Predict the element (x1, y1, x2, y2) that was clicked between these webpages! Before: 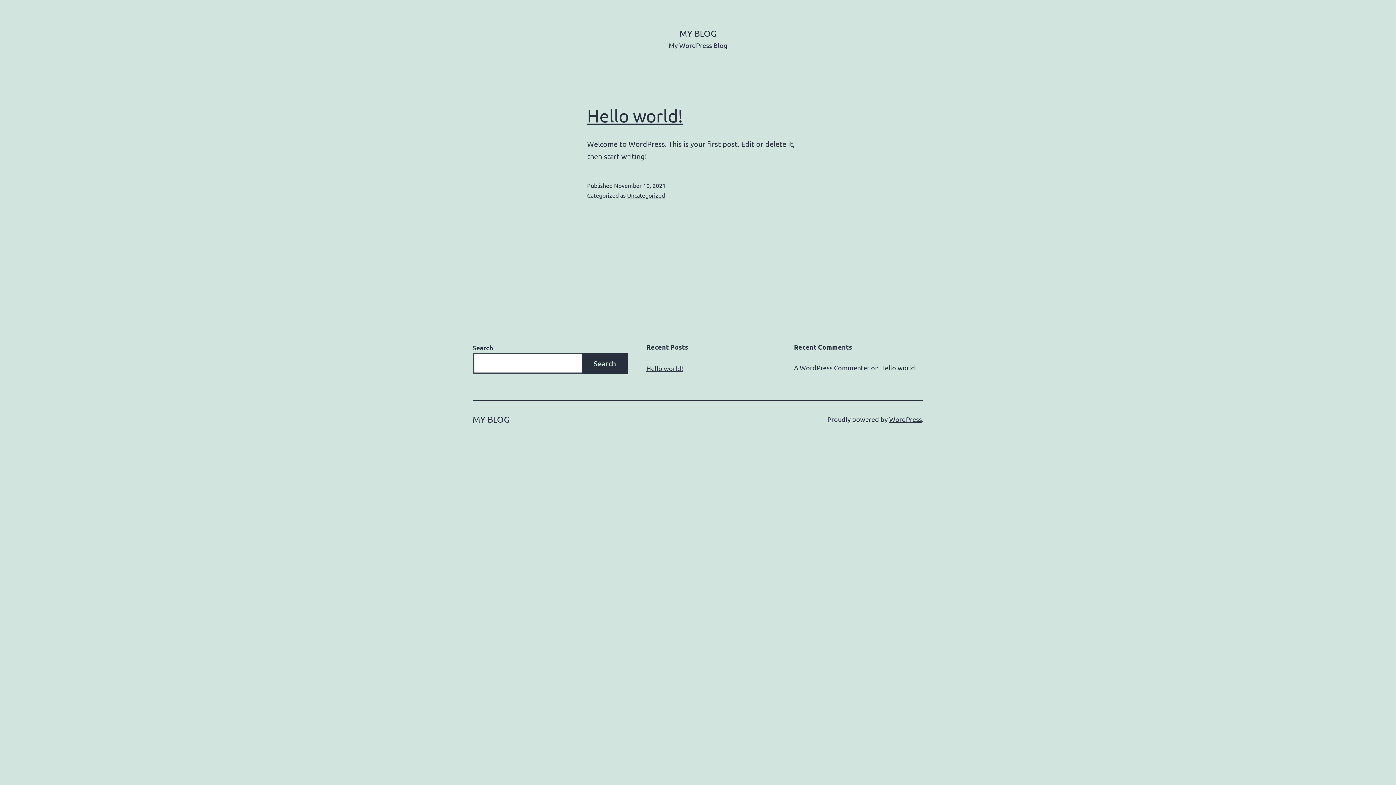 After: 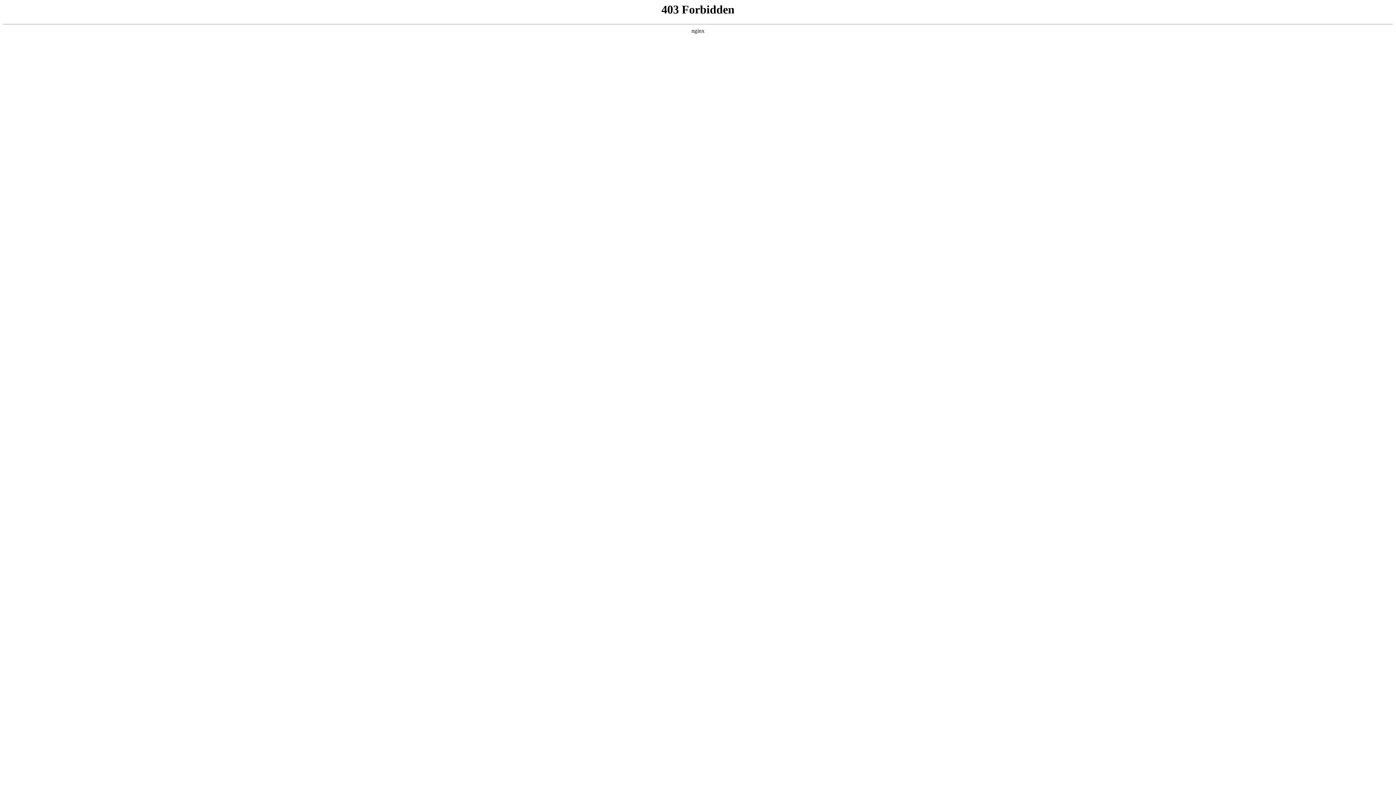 Action: bbox: (889, 415, 922, 423) label: WordPress